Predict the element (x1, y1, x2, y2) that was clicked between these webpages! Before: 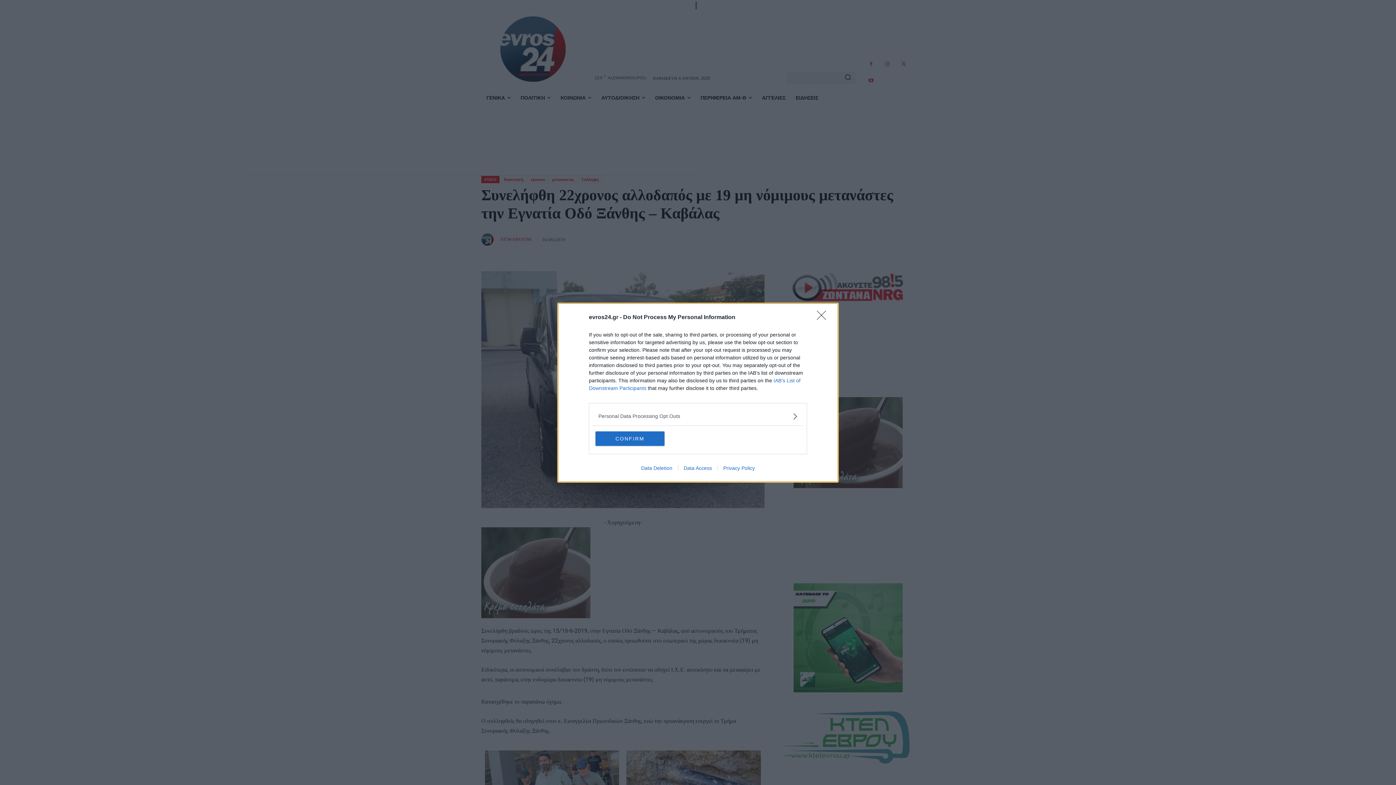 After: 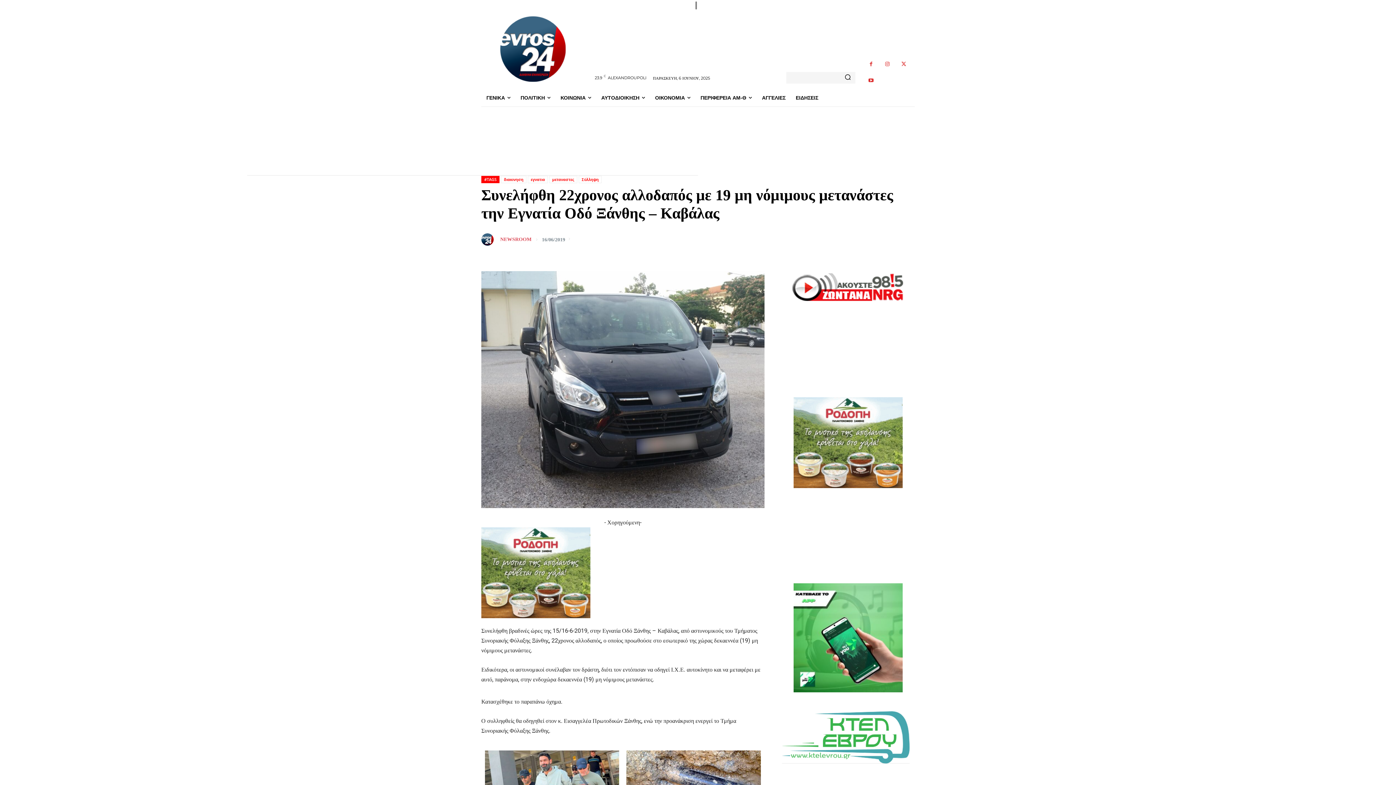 Action: label: CONFIRM bbox: (595, 431, 664, 446)